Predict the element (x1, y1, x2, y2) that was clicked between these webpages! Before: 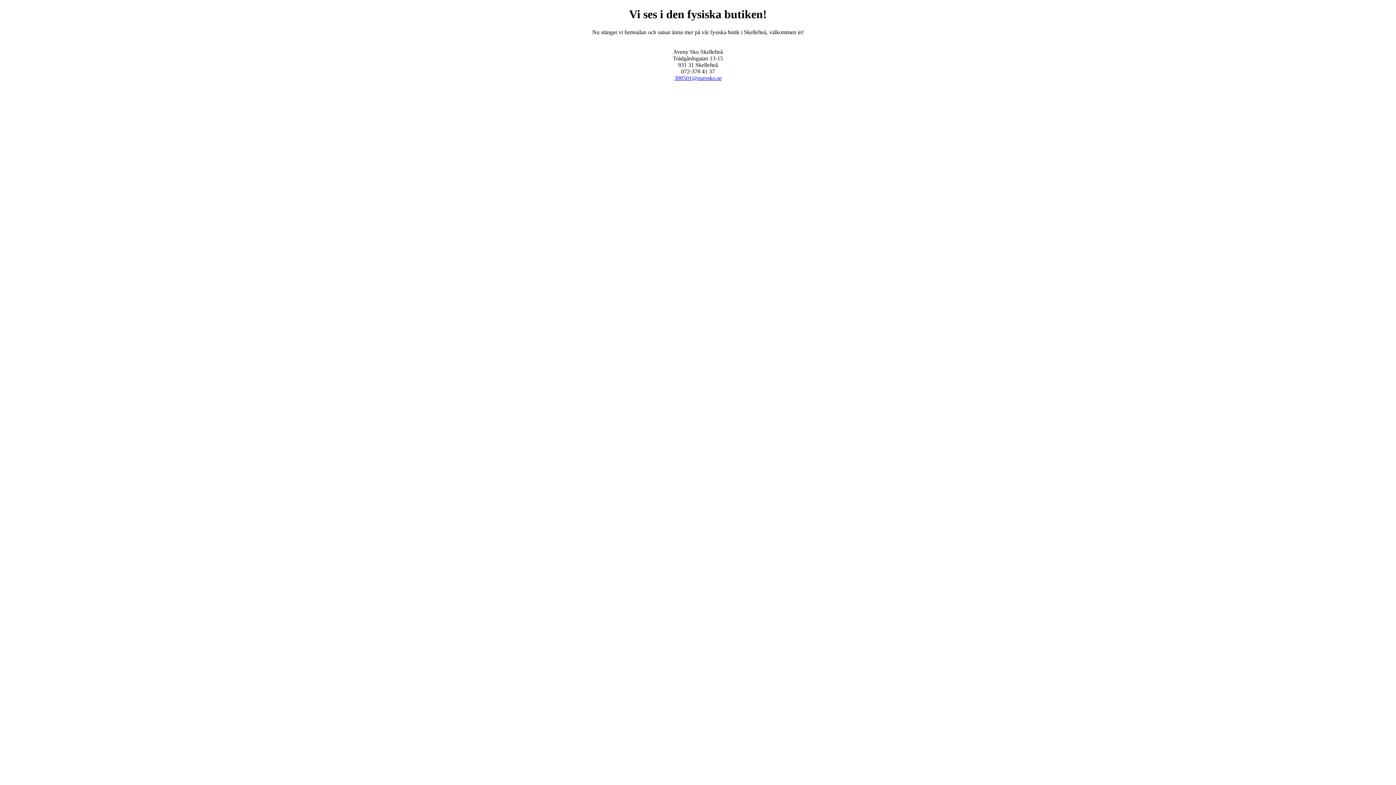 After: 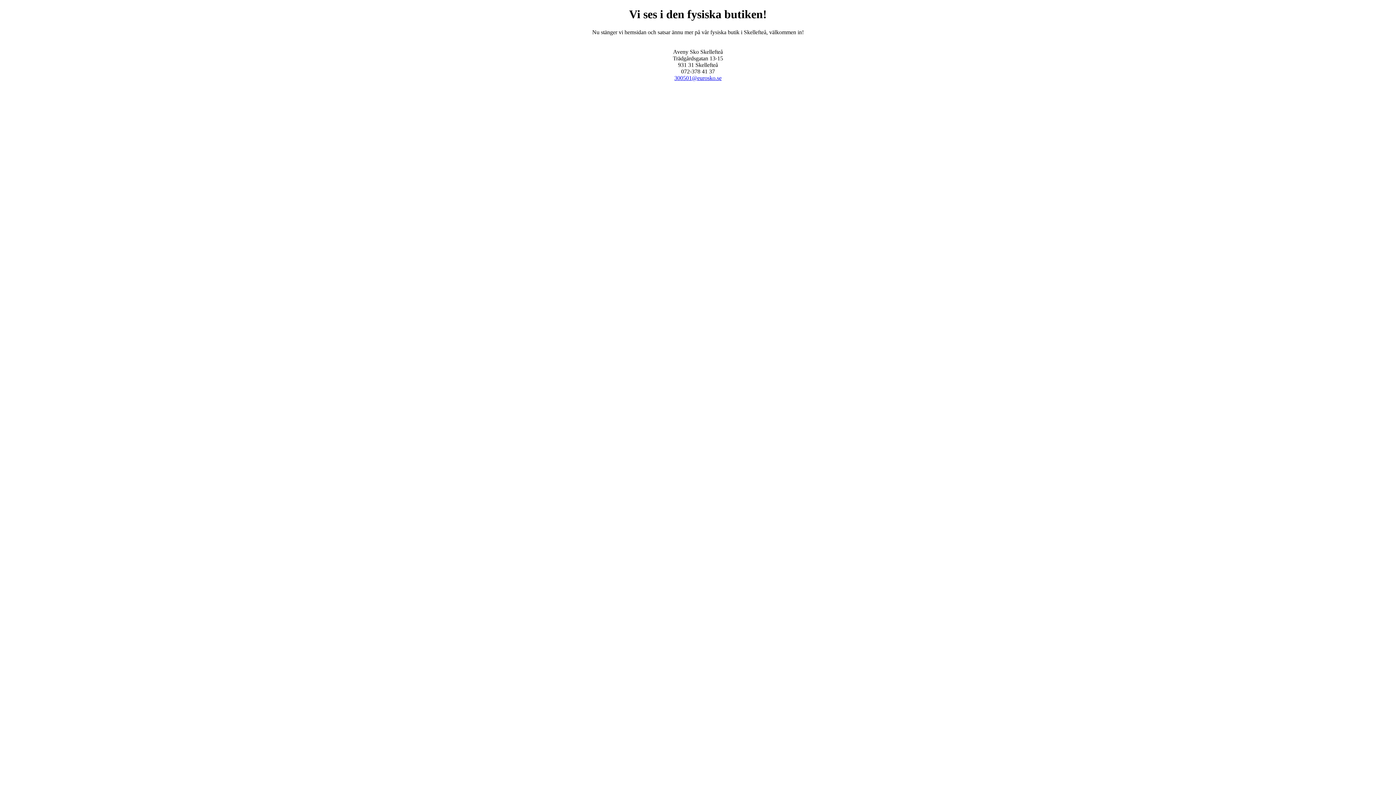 Action: label: 300501@eurosko.se bbox: (674, 74, 721, 81)